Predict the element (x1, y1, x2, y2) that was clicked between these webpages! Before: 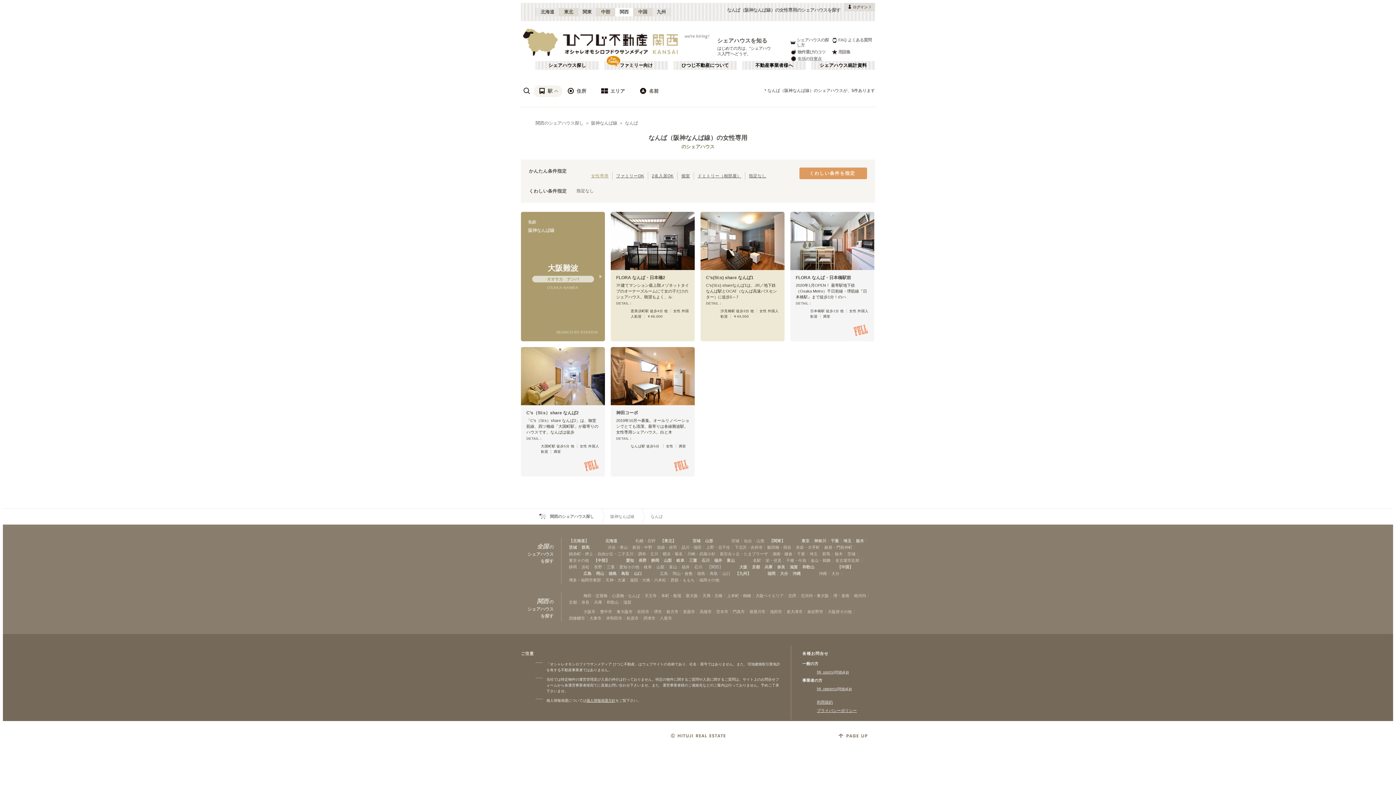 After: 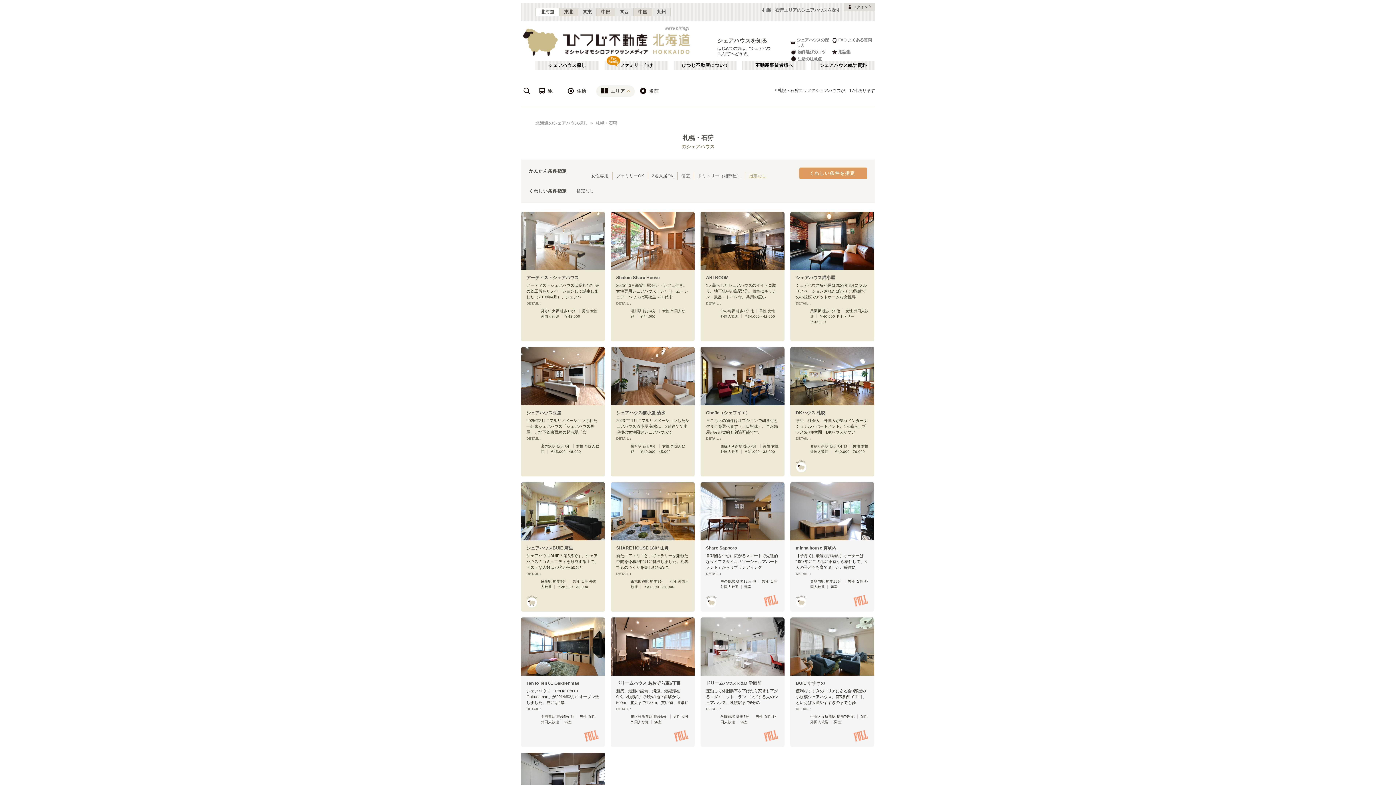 Action: bbox: (635, 537, 655, 544) label: 札幌・石狩